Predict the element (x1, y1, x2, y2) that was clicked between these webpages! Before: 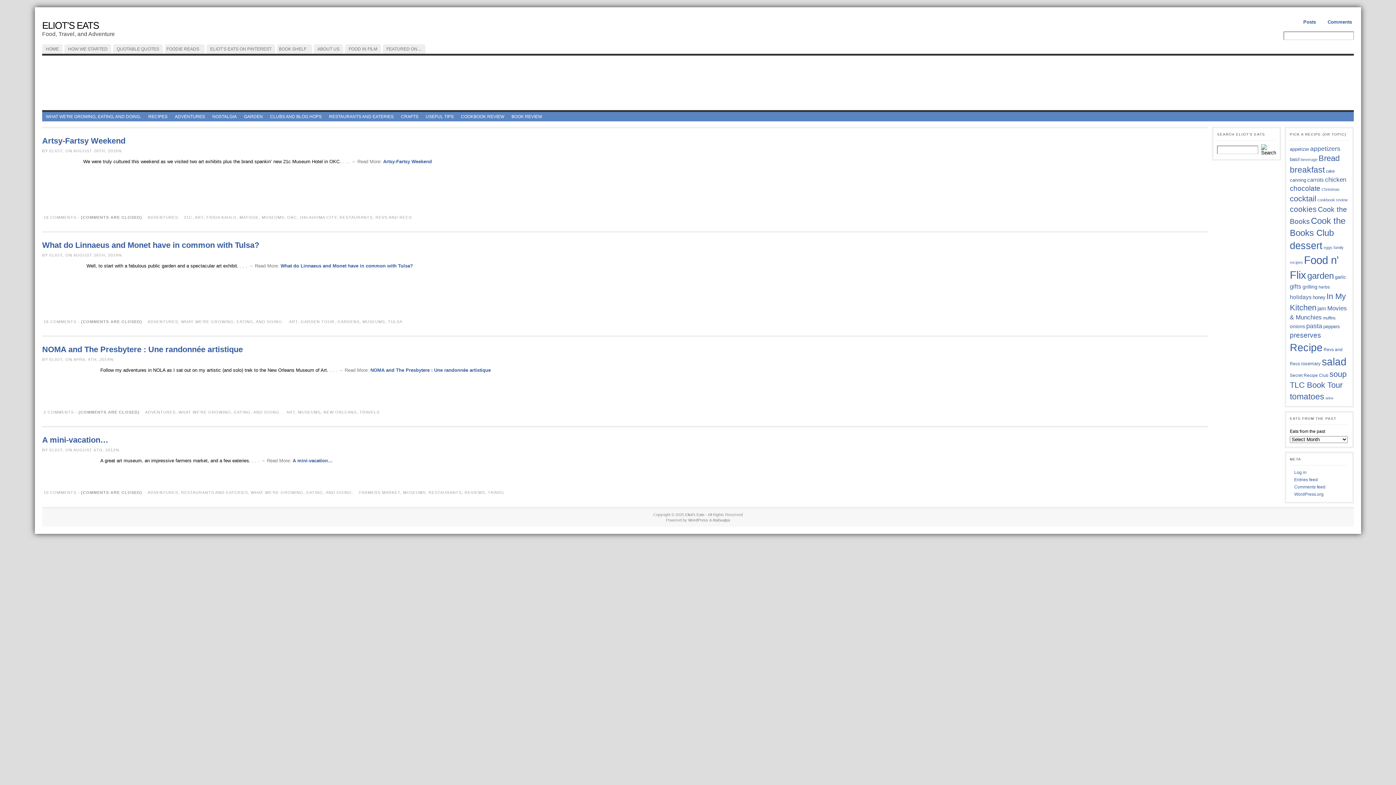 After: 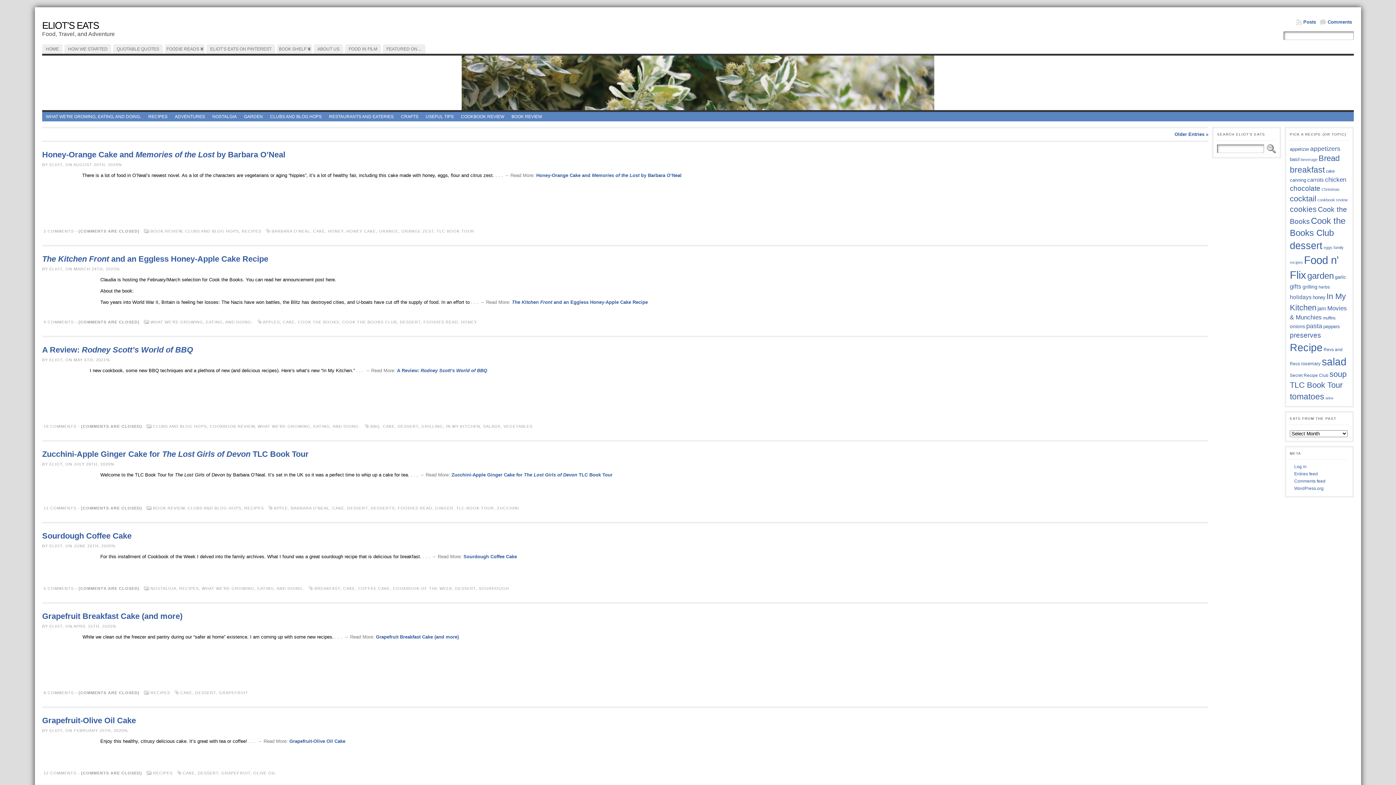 Action: label: cake (34 items) bbox: (1326, 169, 1334, 173)